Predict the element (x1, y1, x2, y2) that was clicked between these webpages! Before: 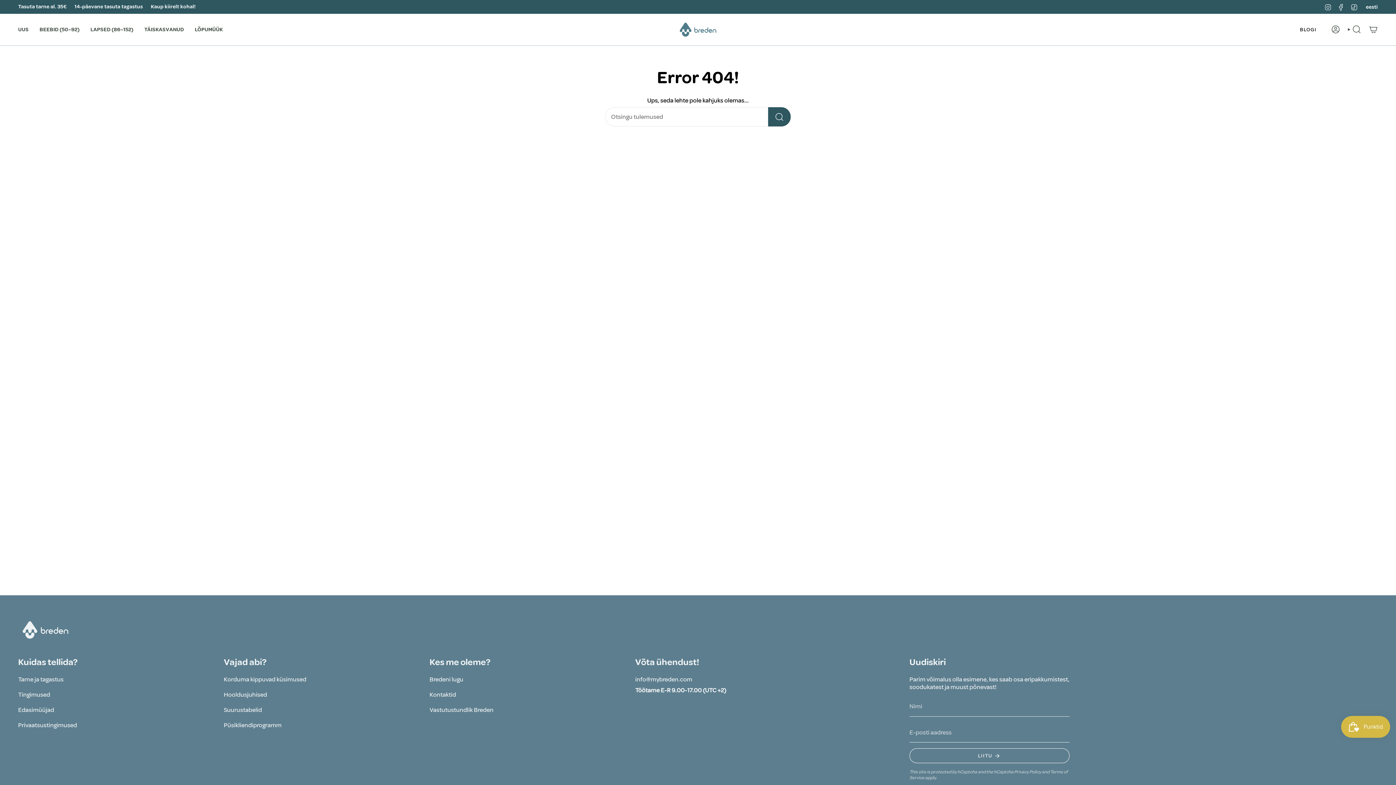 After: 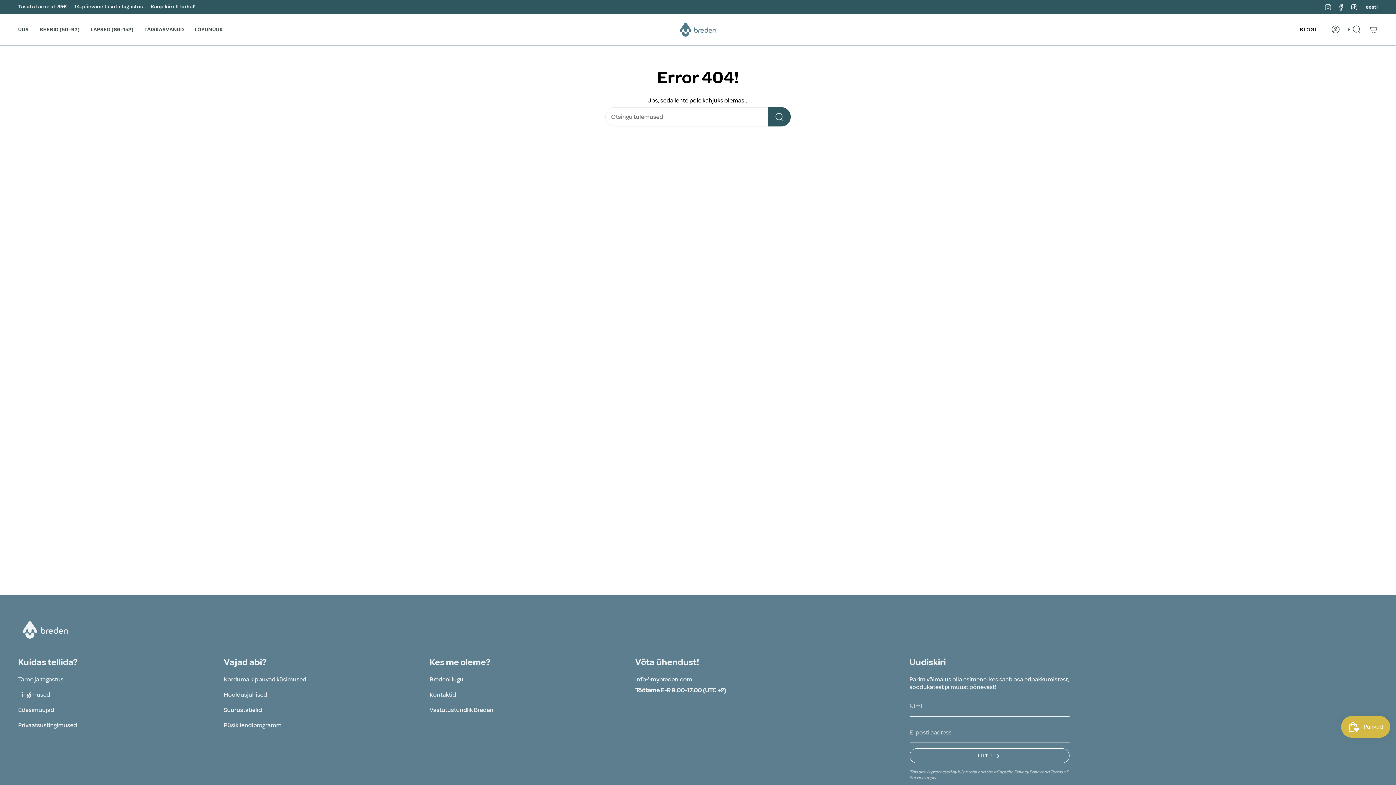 Action: label: Instagram bbox: (1324, 2, 1332, 10)